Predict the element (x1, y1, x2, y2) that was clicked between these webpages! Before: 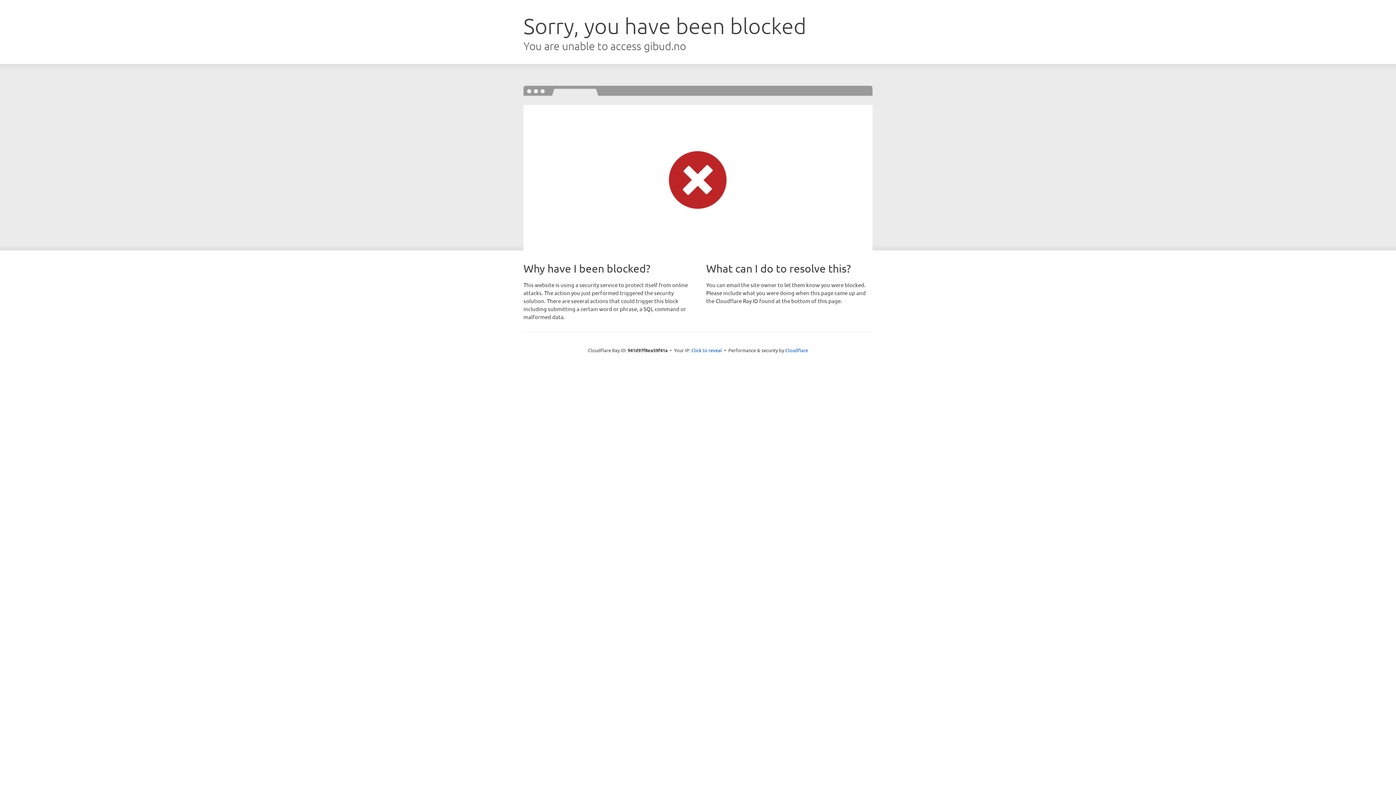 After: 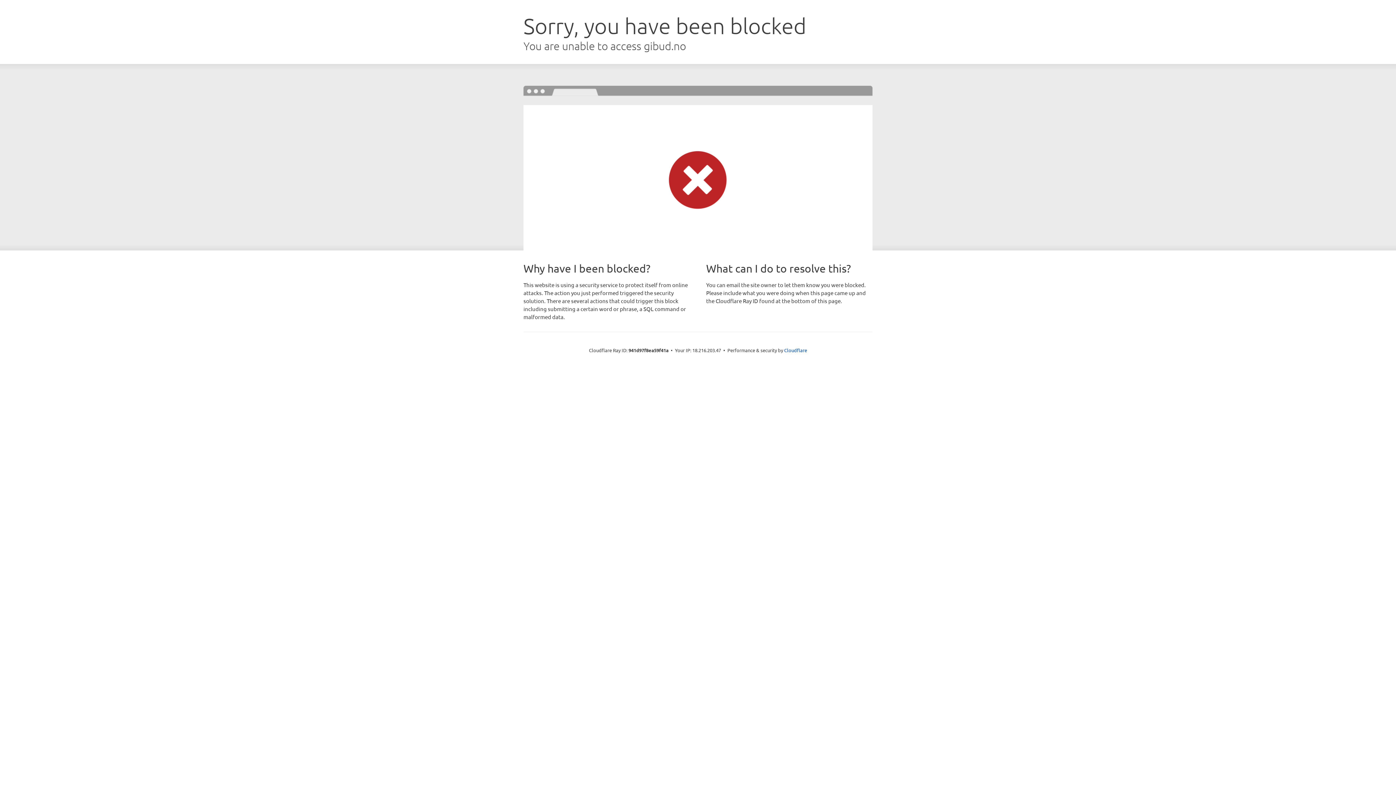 Action: label: Click to reveal bbox: (691, 346, 722, 353)